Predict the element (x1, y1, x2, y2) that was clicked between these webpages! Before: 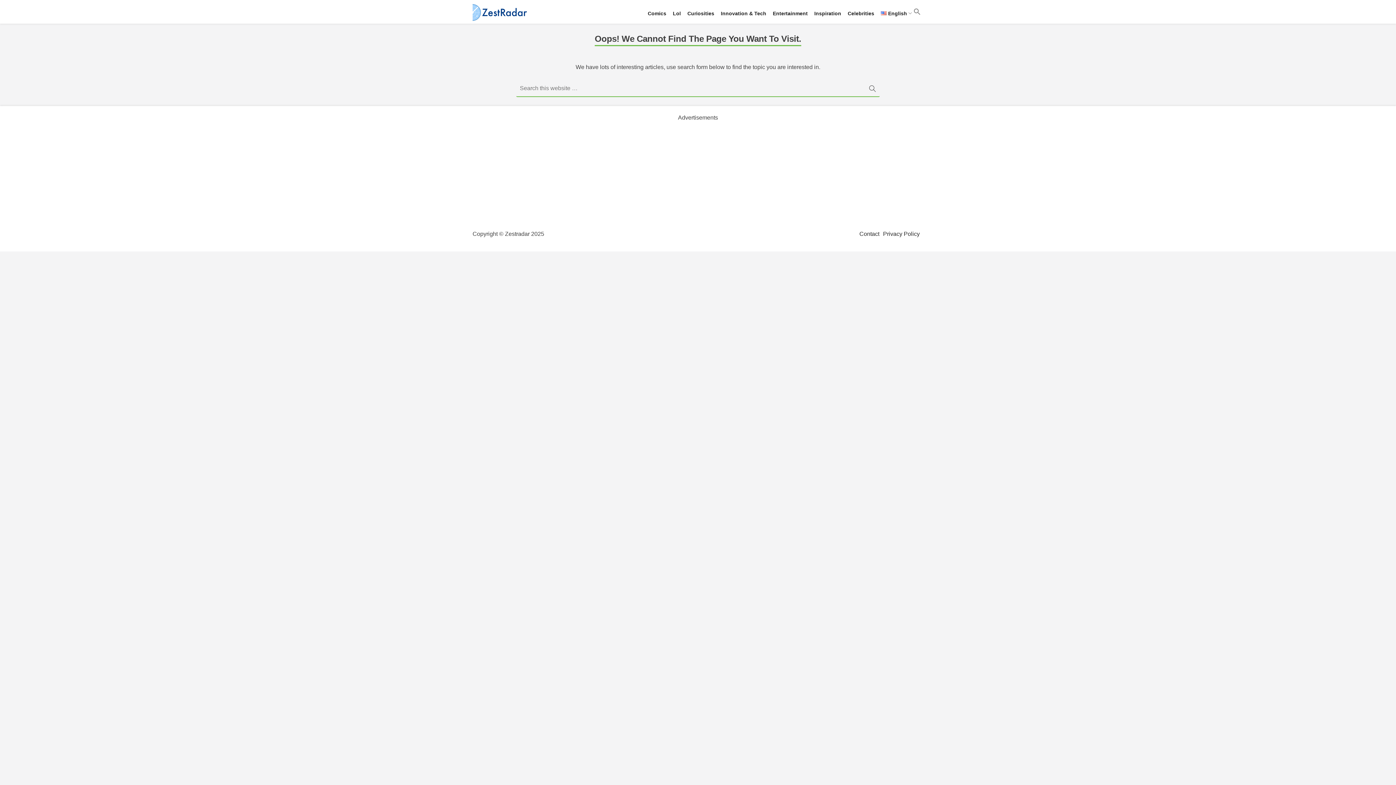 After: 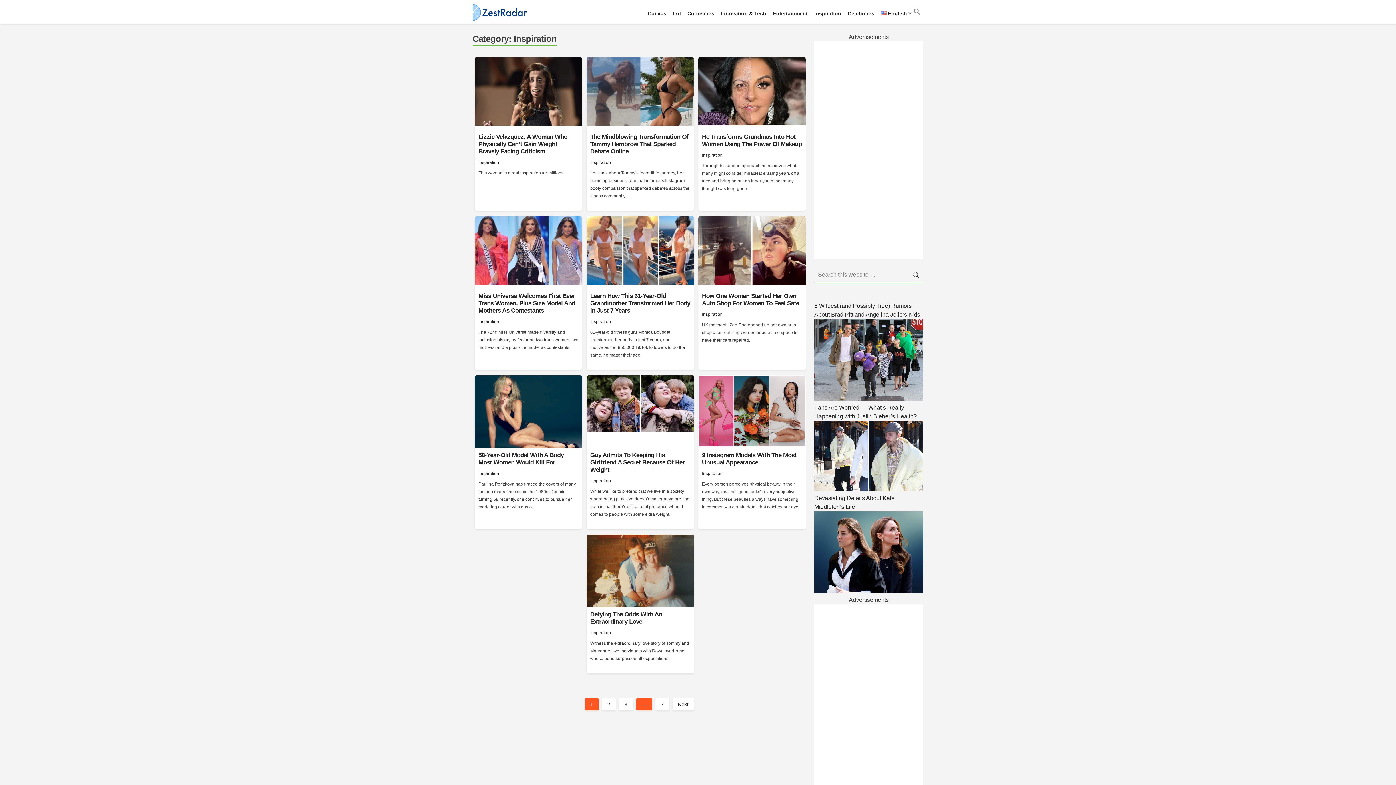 Action: bbox: (811, 1, 843, 25) label: Inspiration